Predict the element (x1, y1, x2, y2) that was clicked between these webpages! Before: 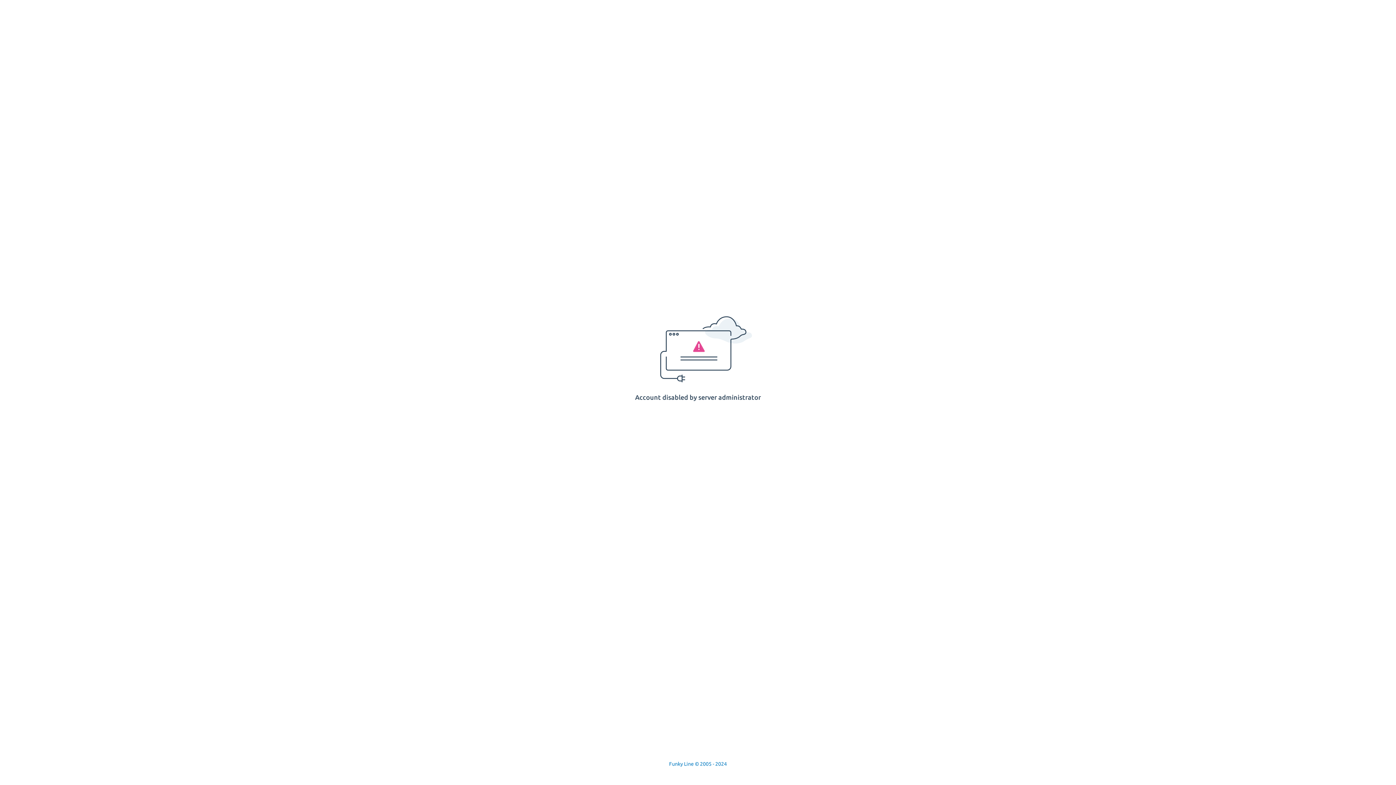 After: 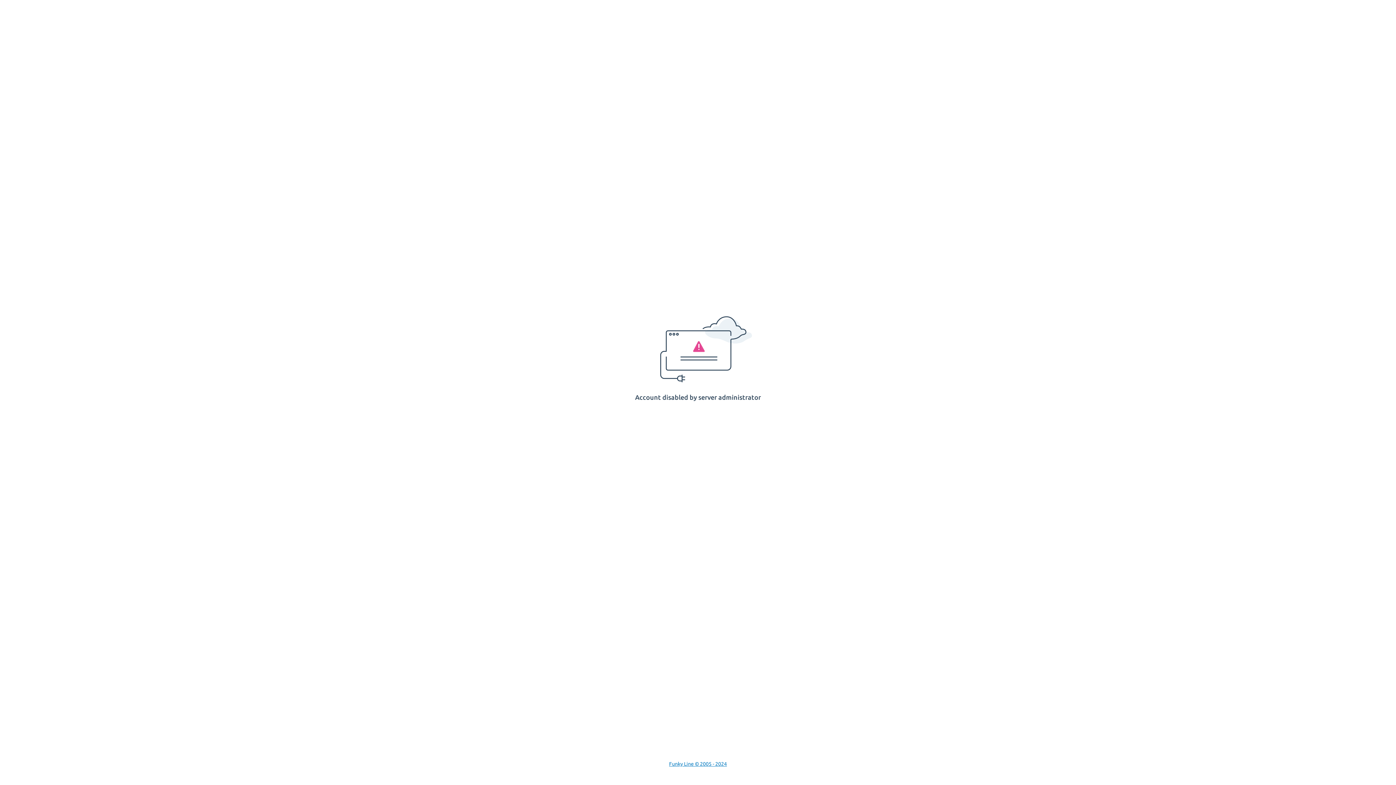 Action: bbox: (669, 761, 727, 767) label: Funky Line © 2005 - 2024